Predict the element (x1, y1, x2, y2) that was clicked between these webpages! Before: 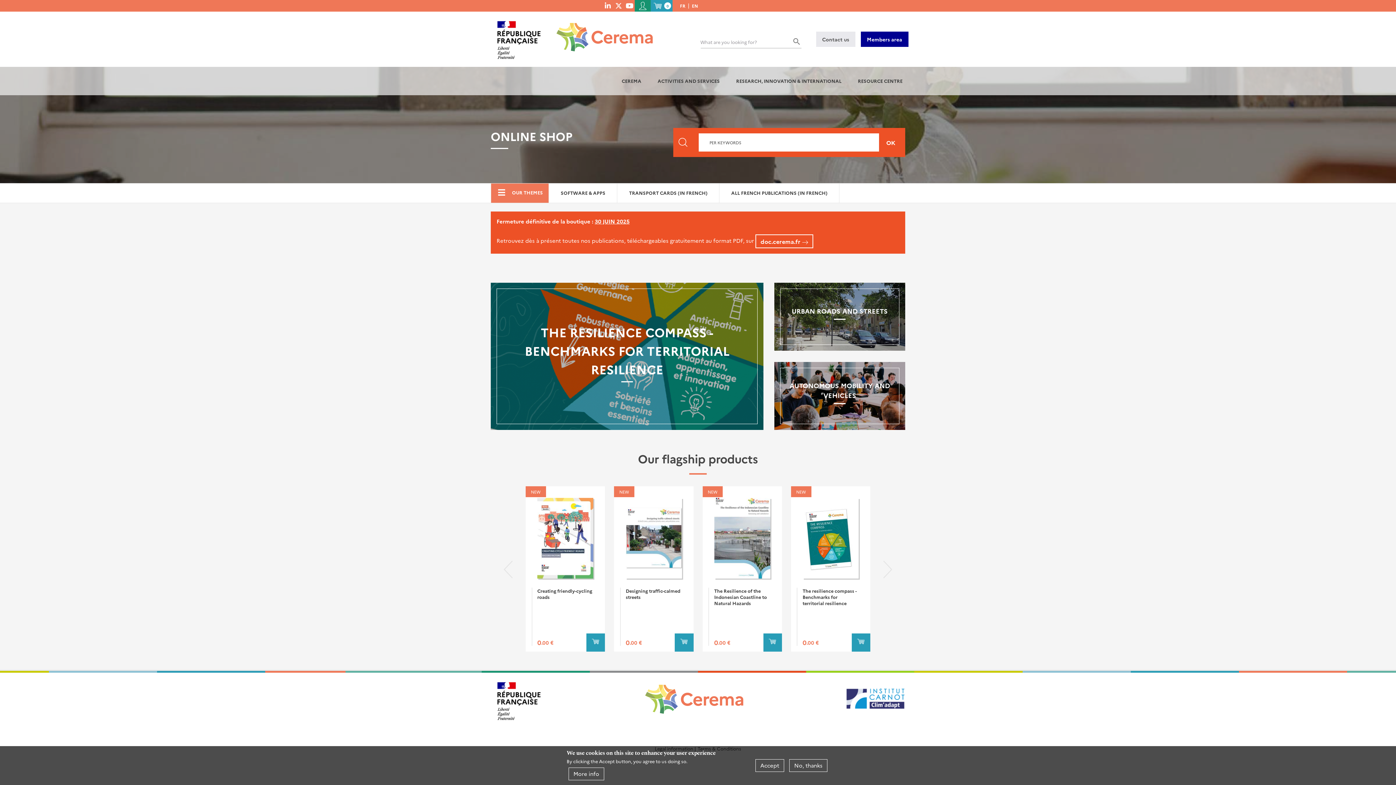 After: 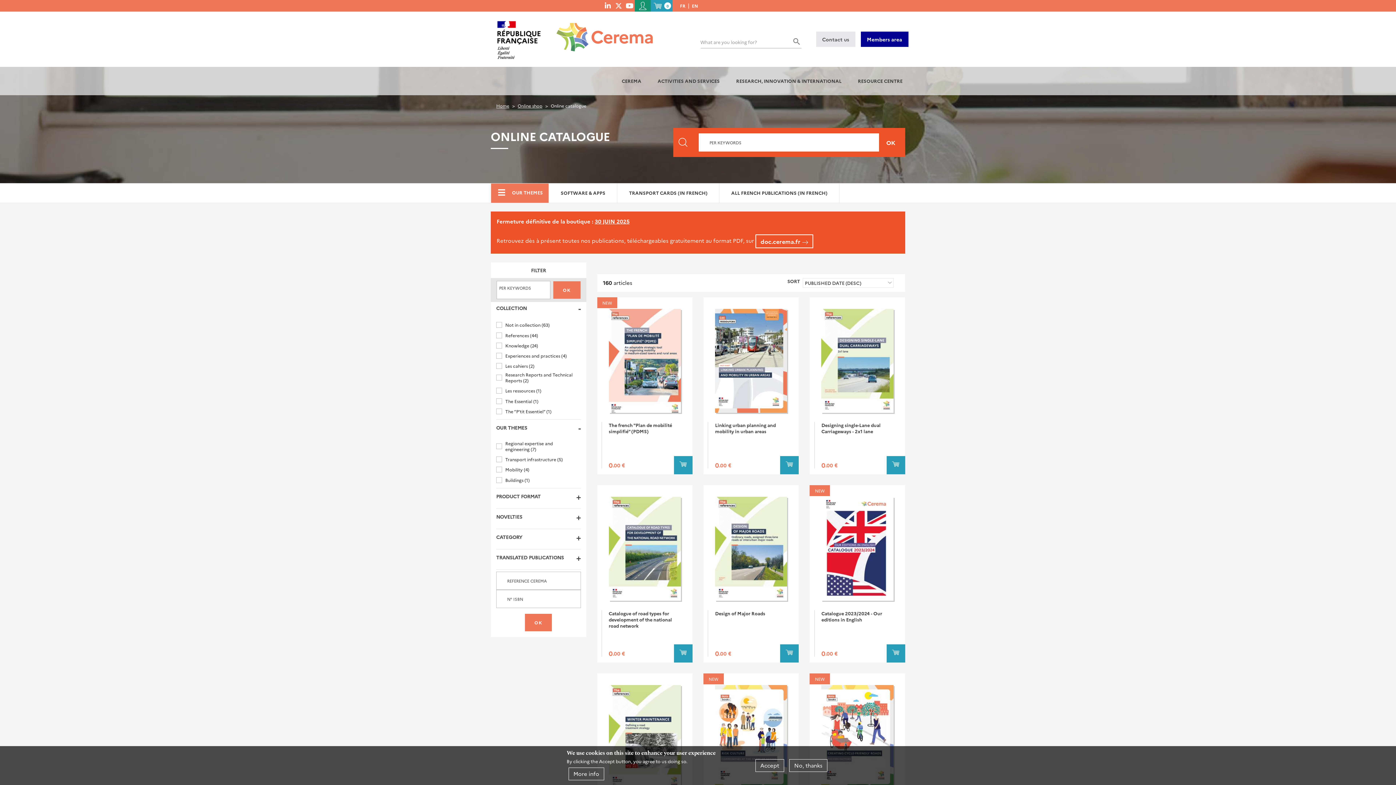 Action: bbox: (853, 66, 907, 95) label: RESOURCE CENTRE